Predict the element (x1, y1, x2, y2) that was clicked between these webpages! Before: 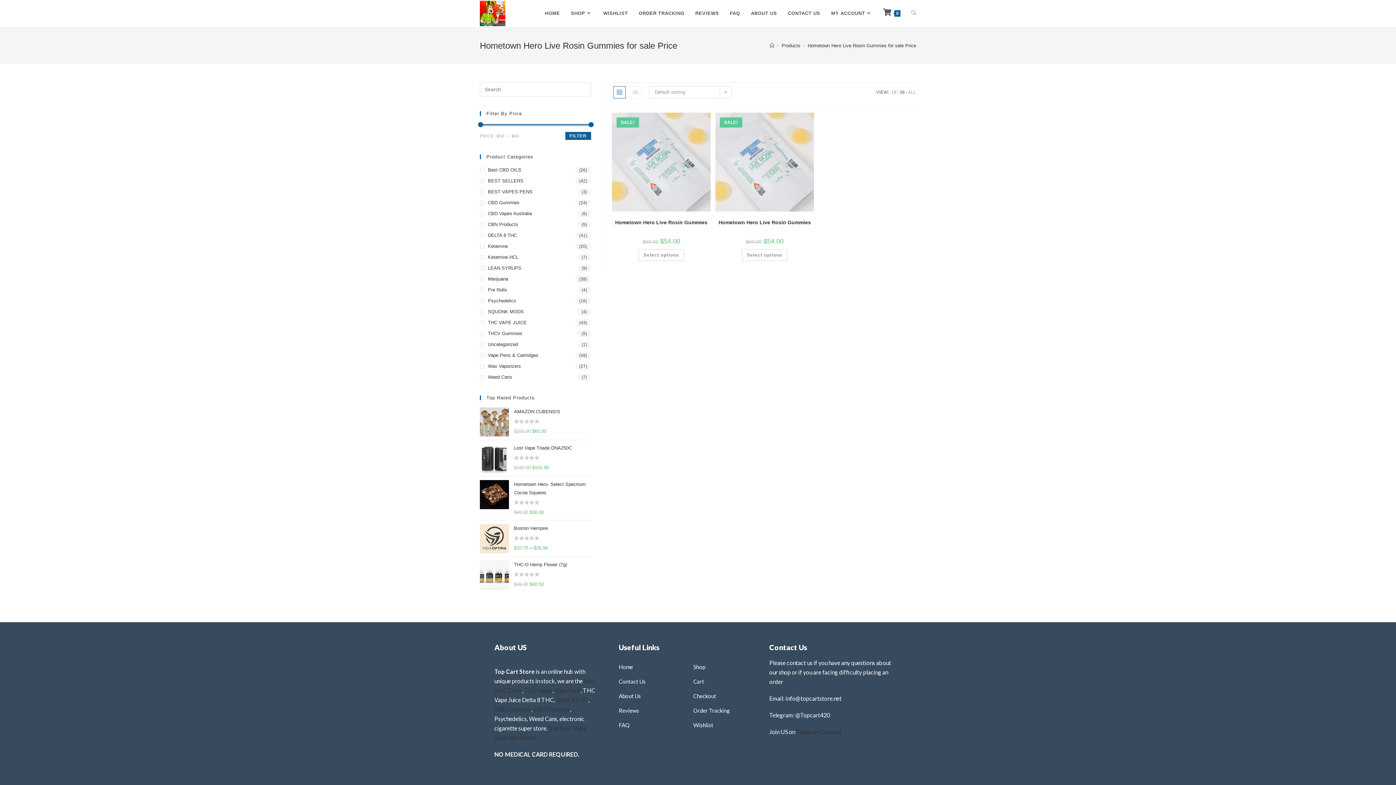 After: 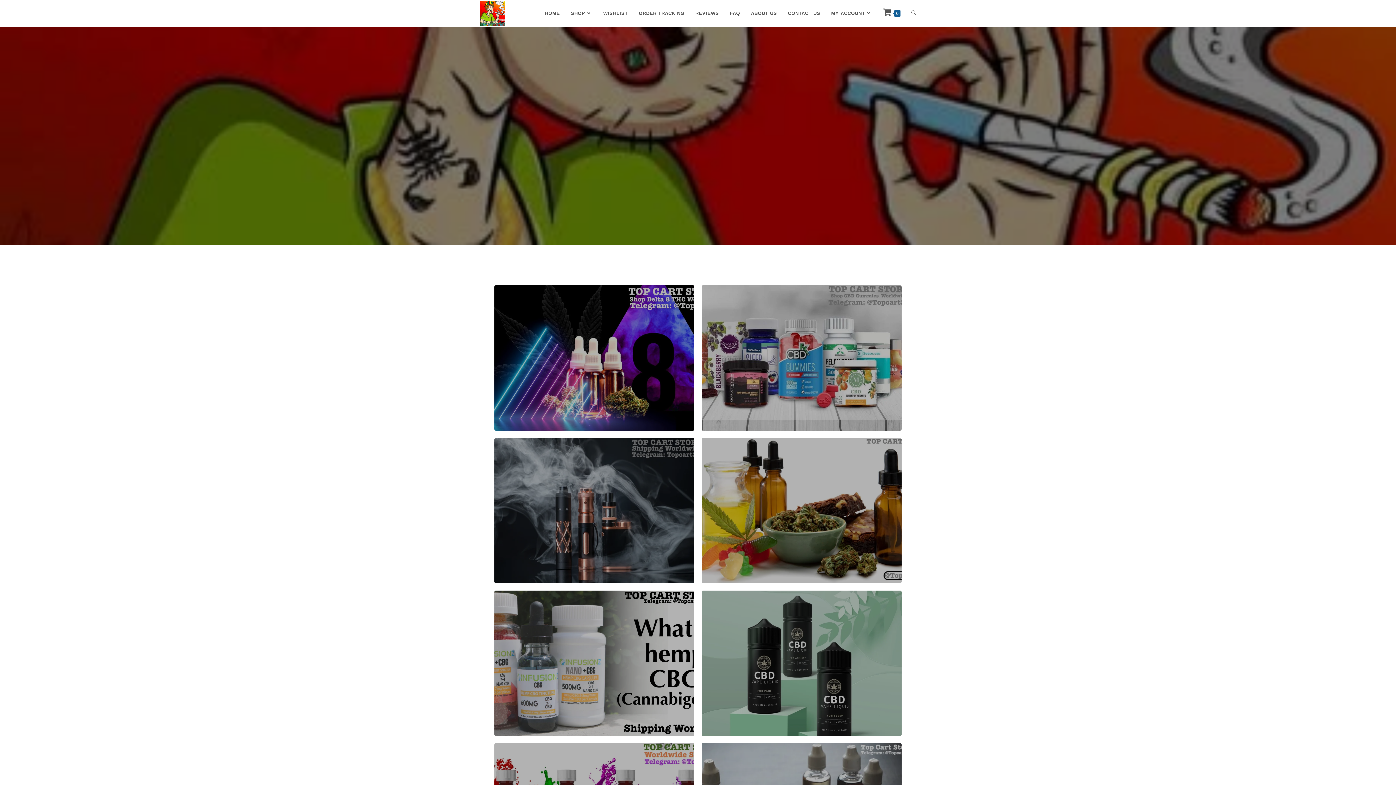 Action: label: Home bbox: (769, 42, 774, 48)